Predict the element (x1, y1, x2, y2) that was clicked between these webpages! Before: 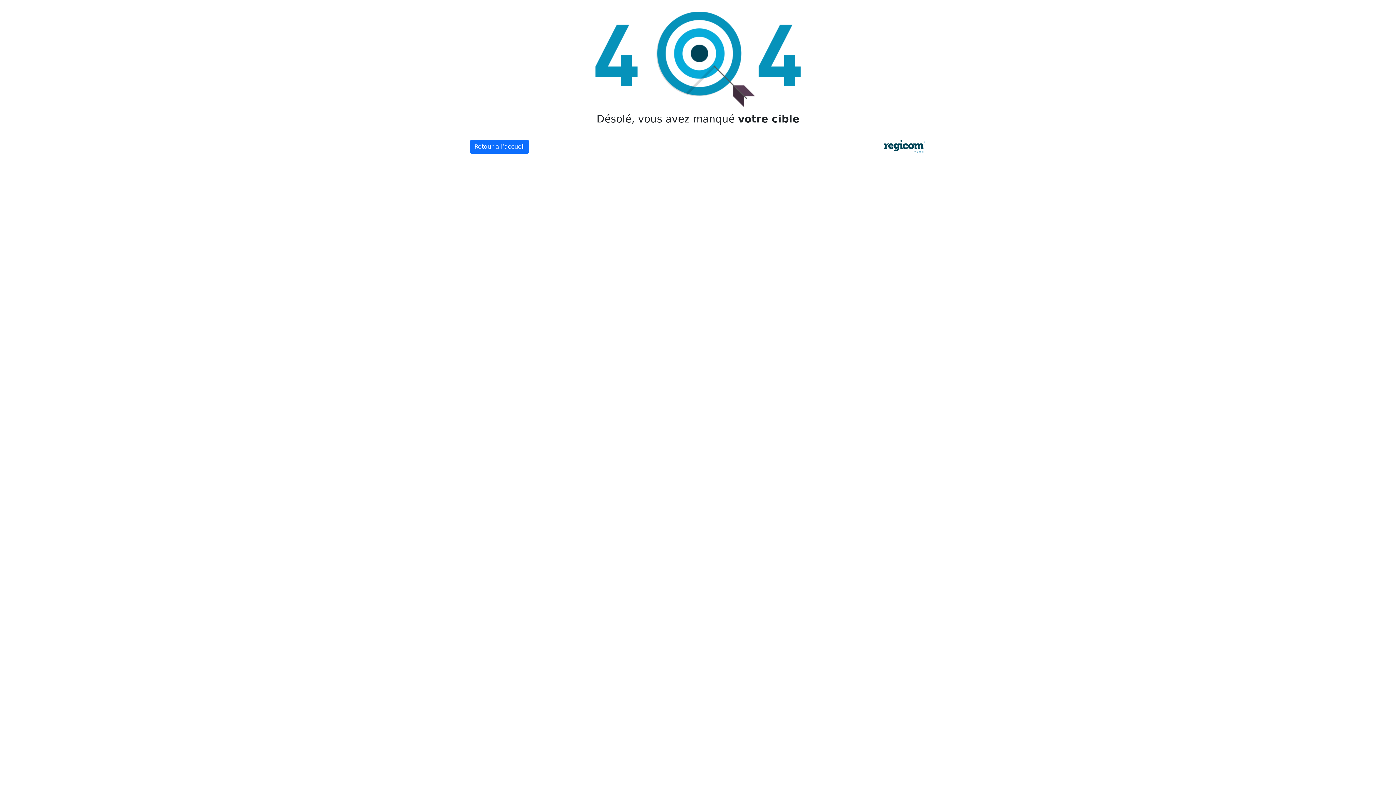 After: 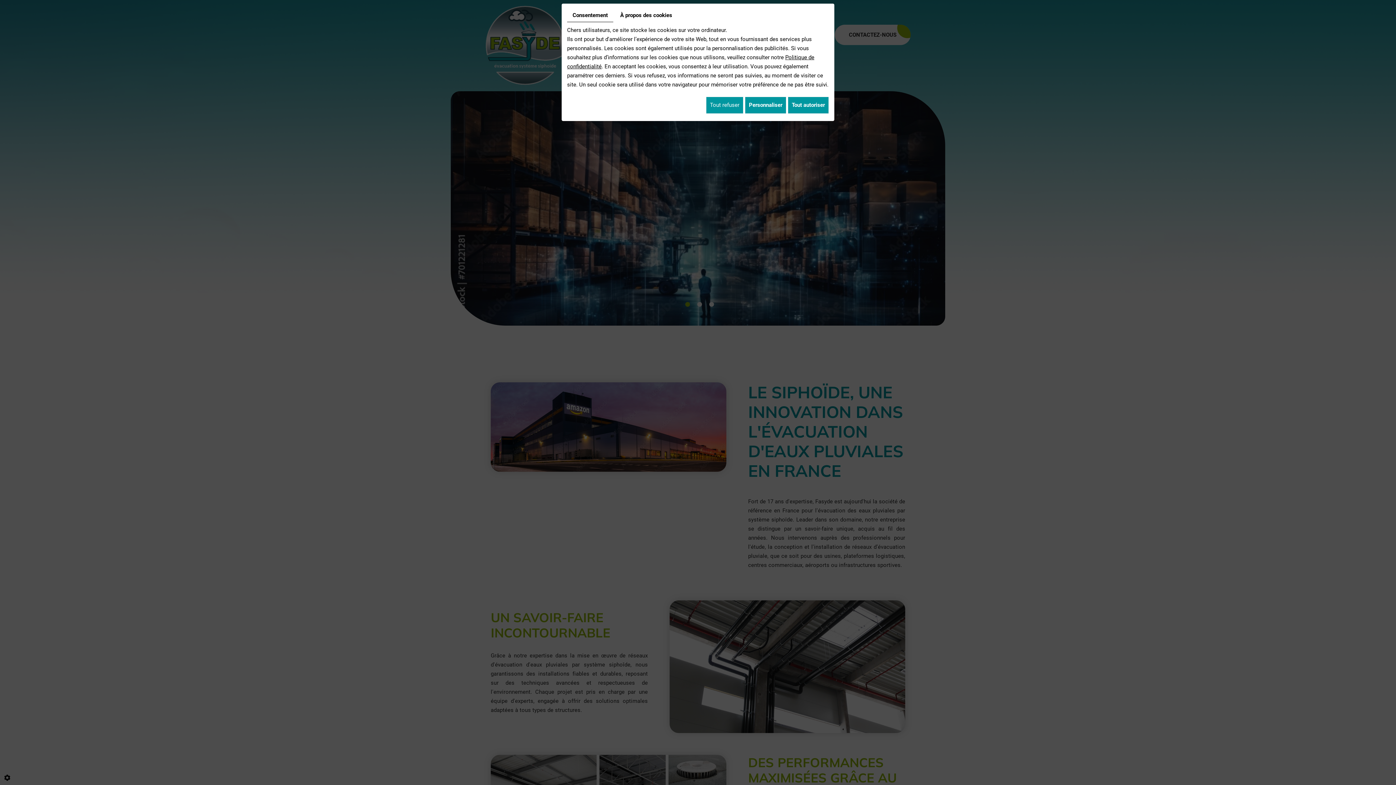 Action: bbox: (469, 140, 529, 153) label: Retour à l’accueil